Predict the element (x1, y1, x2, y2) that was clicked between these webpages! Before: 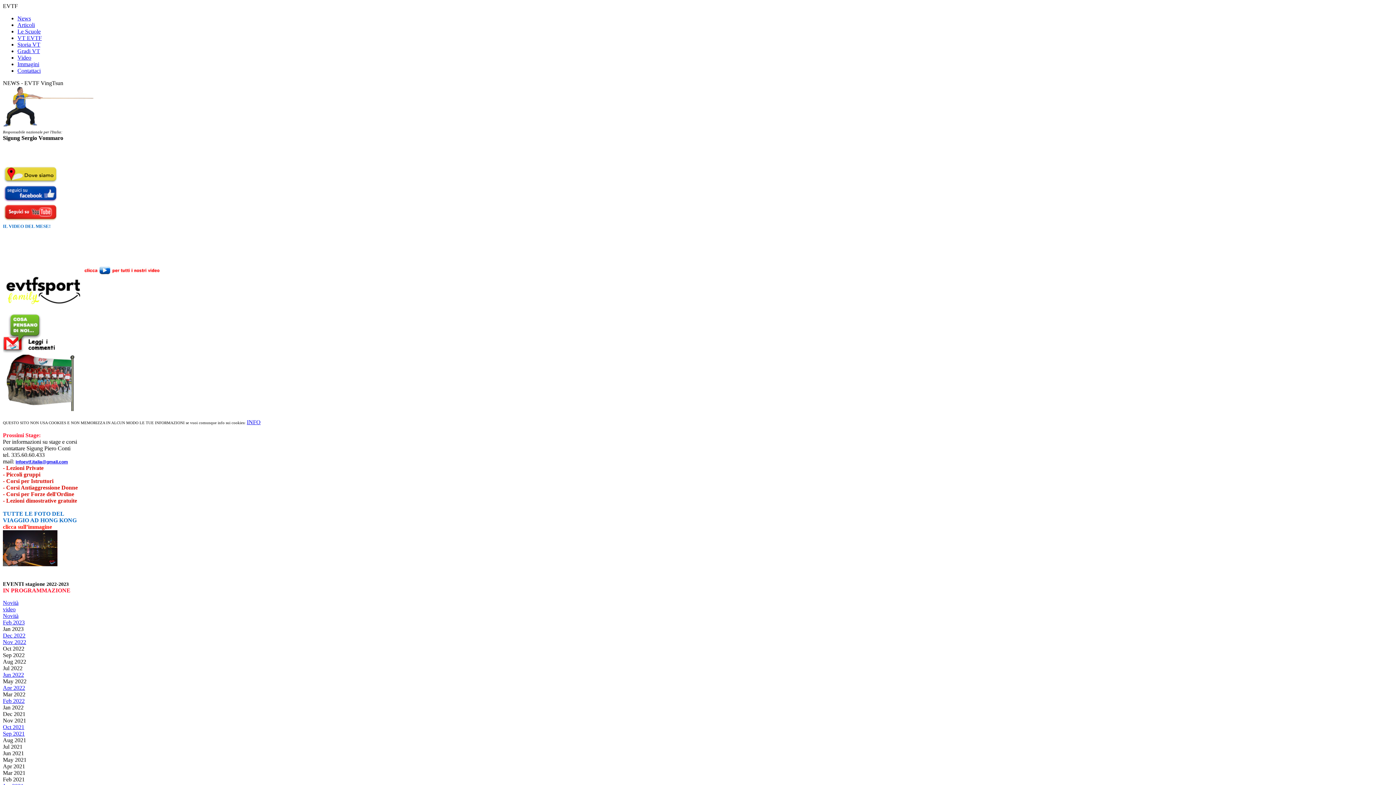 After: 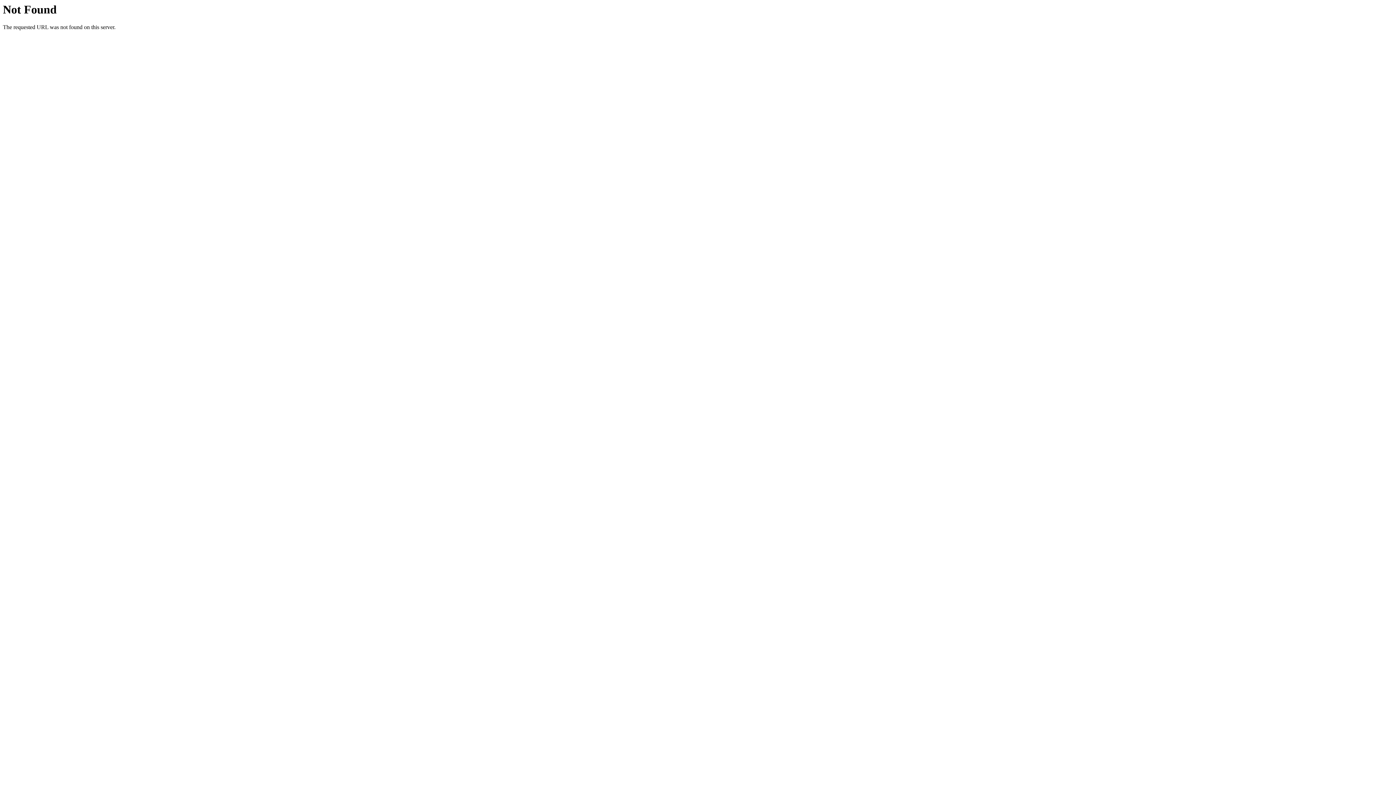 Action: label: Immagini bbox: (17, 61, 39, 67)